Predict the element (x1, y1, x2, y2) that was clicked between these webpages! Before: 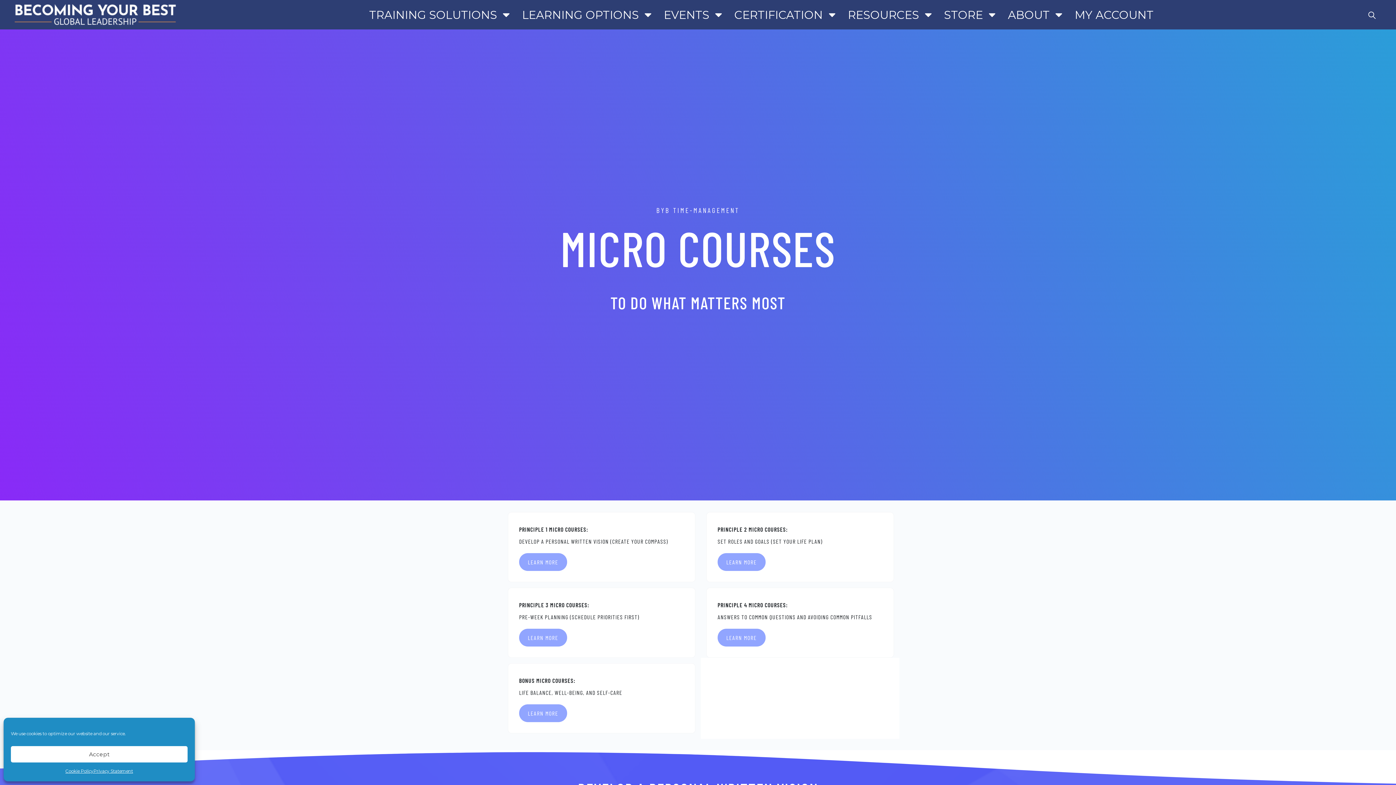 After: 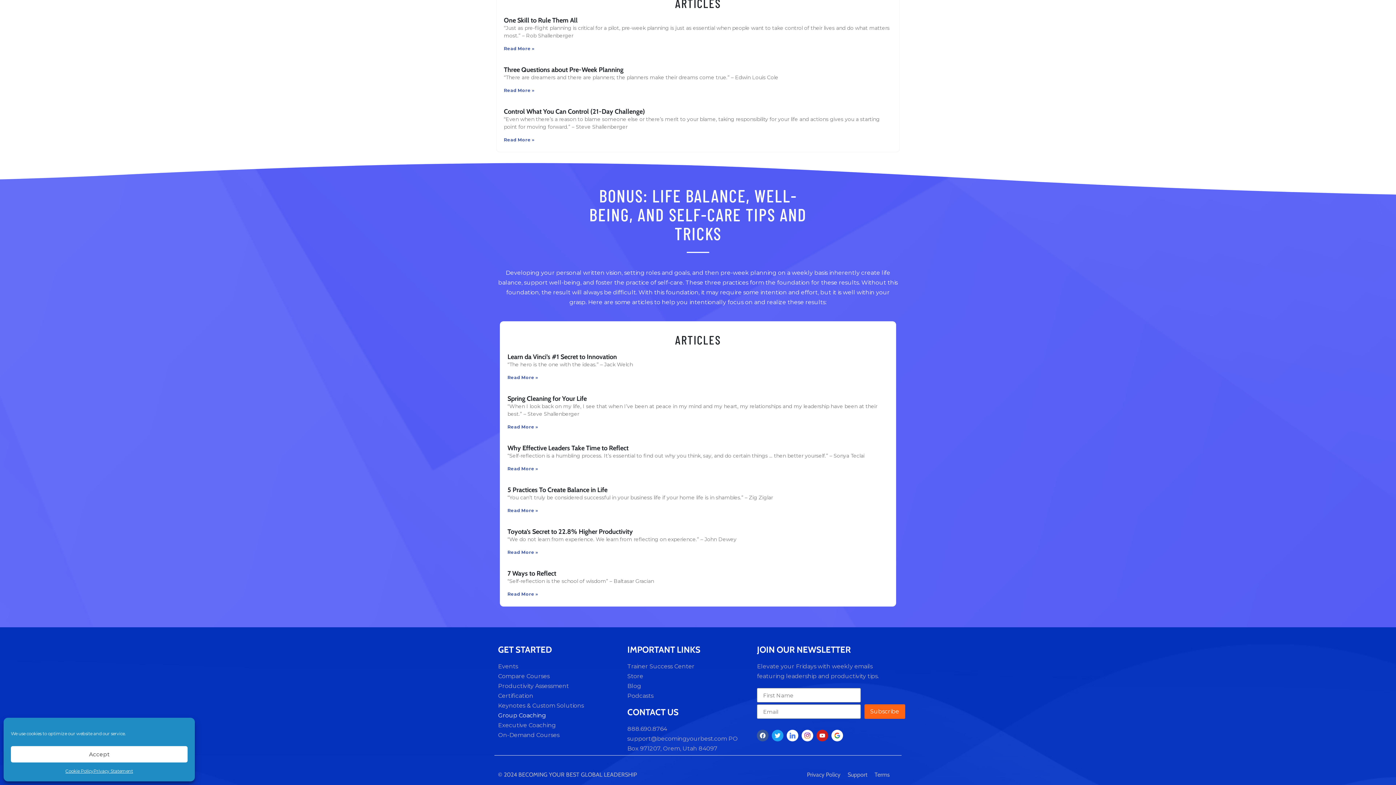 Action: label: LEARN MORE bbox: (519, 704, 567, 722)